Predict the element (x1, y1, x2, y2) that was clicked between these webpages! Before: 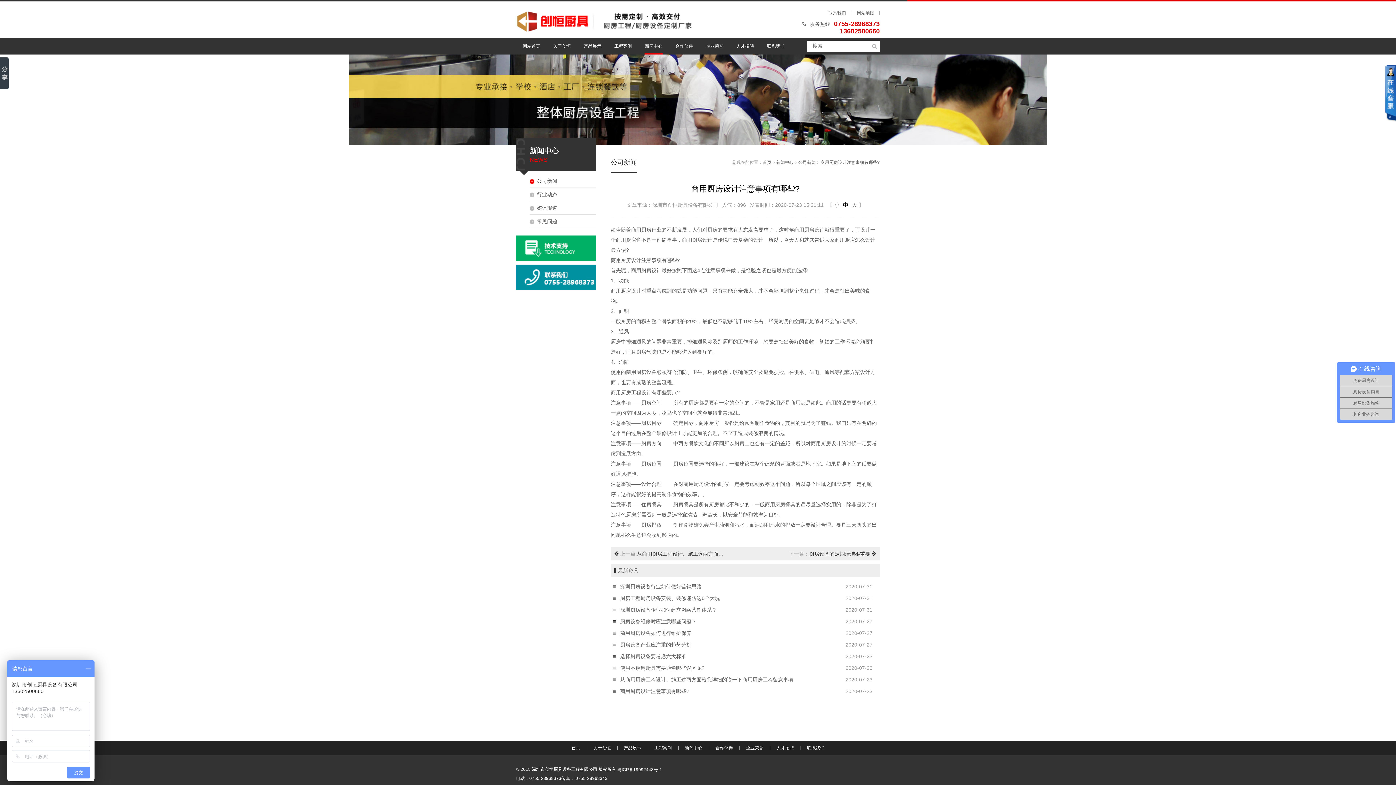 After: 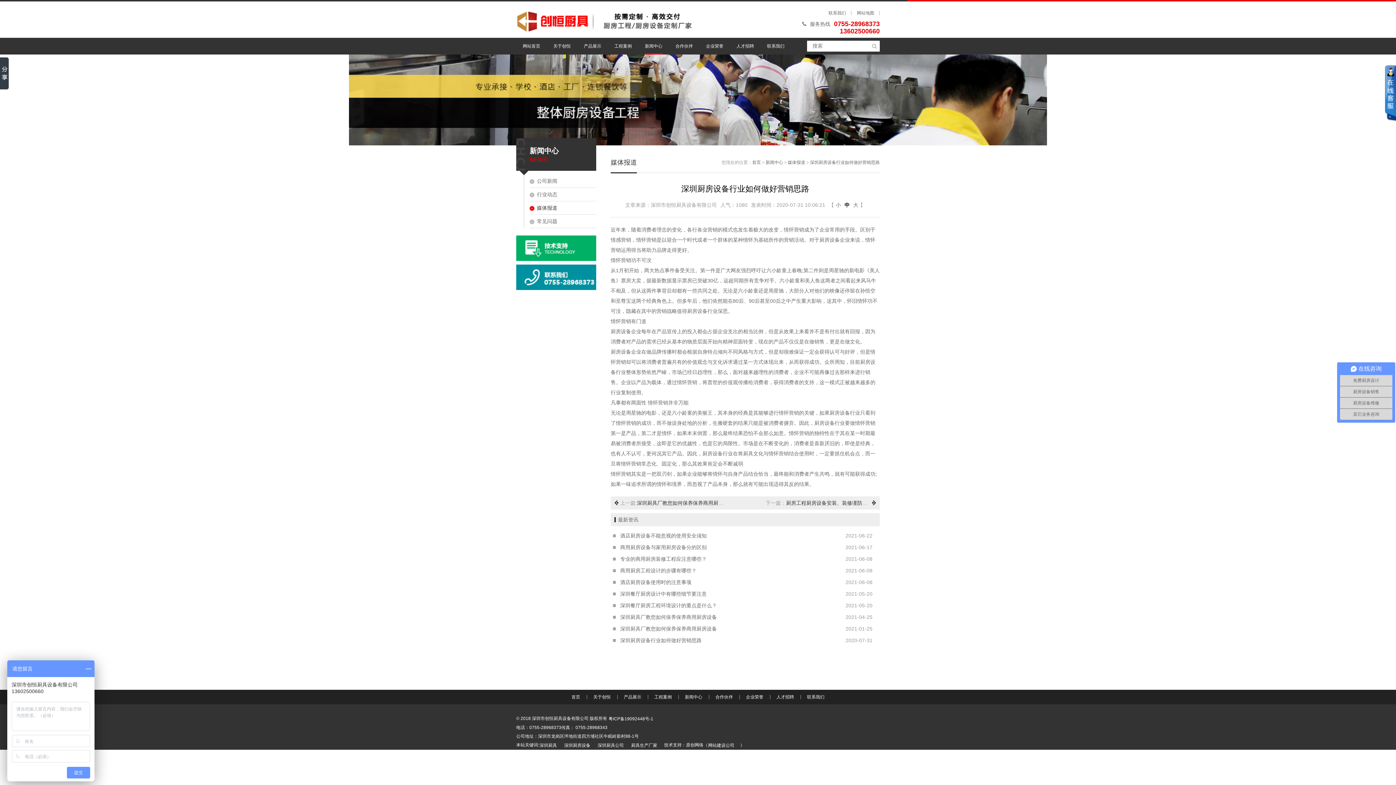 Action: label: 深圳厨房设备行业如何做好营销思路 bbox: (610, 584, 701, 589)